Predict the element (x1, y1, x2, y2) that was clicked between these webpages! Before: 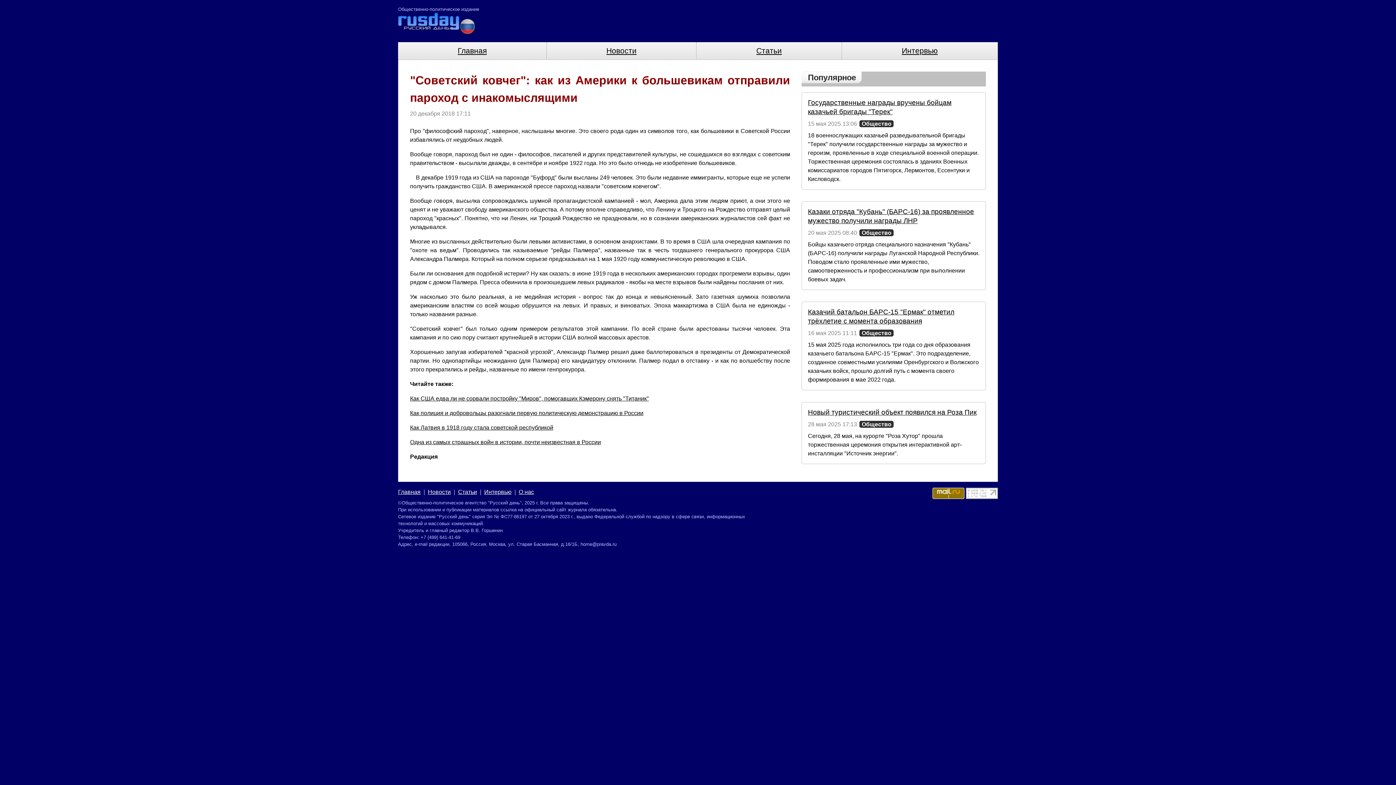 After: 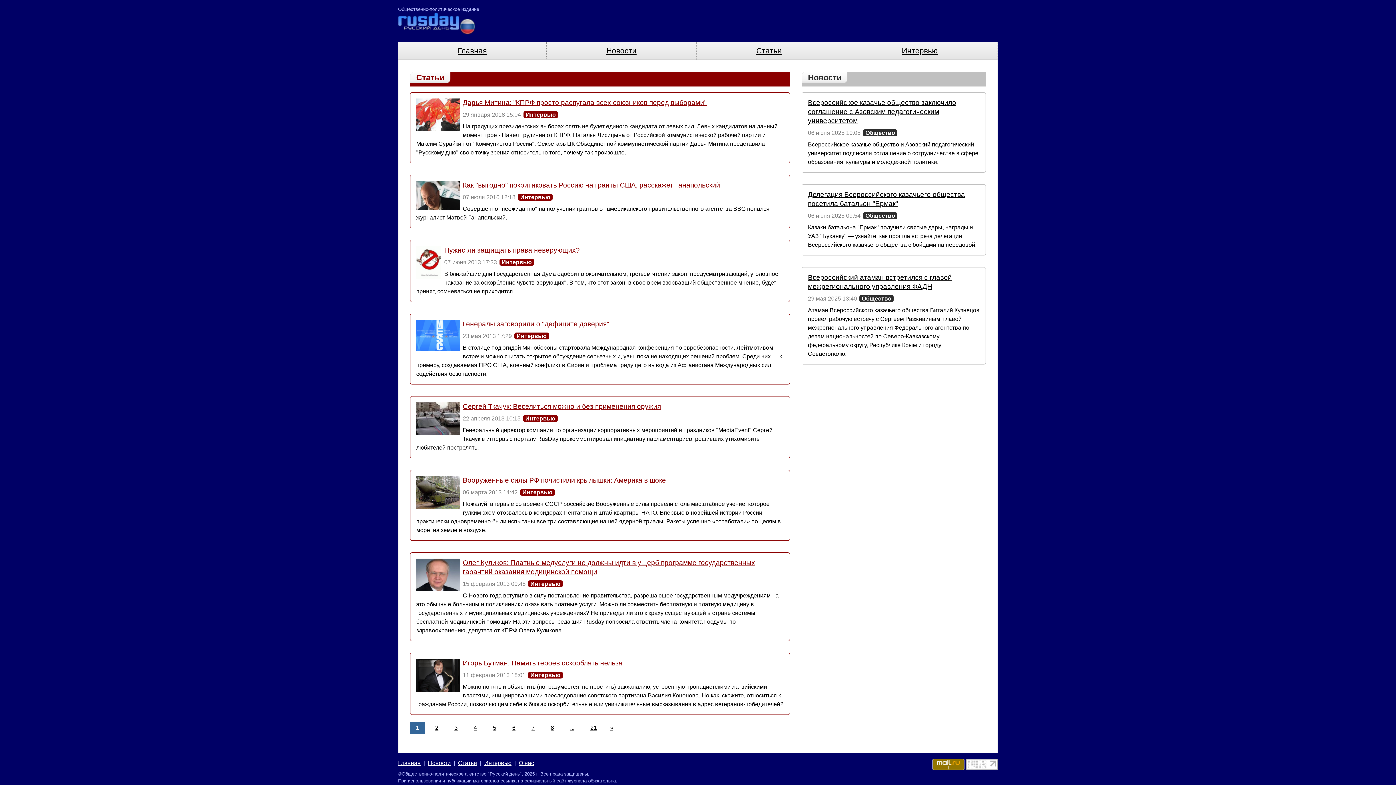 Action: label: Интервью bbox: (484, 489, 511, 495)